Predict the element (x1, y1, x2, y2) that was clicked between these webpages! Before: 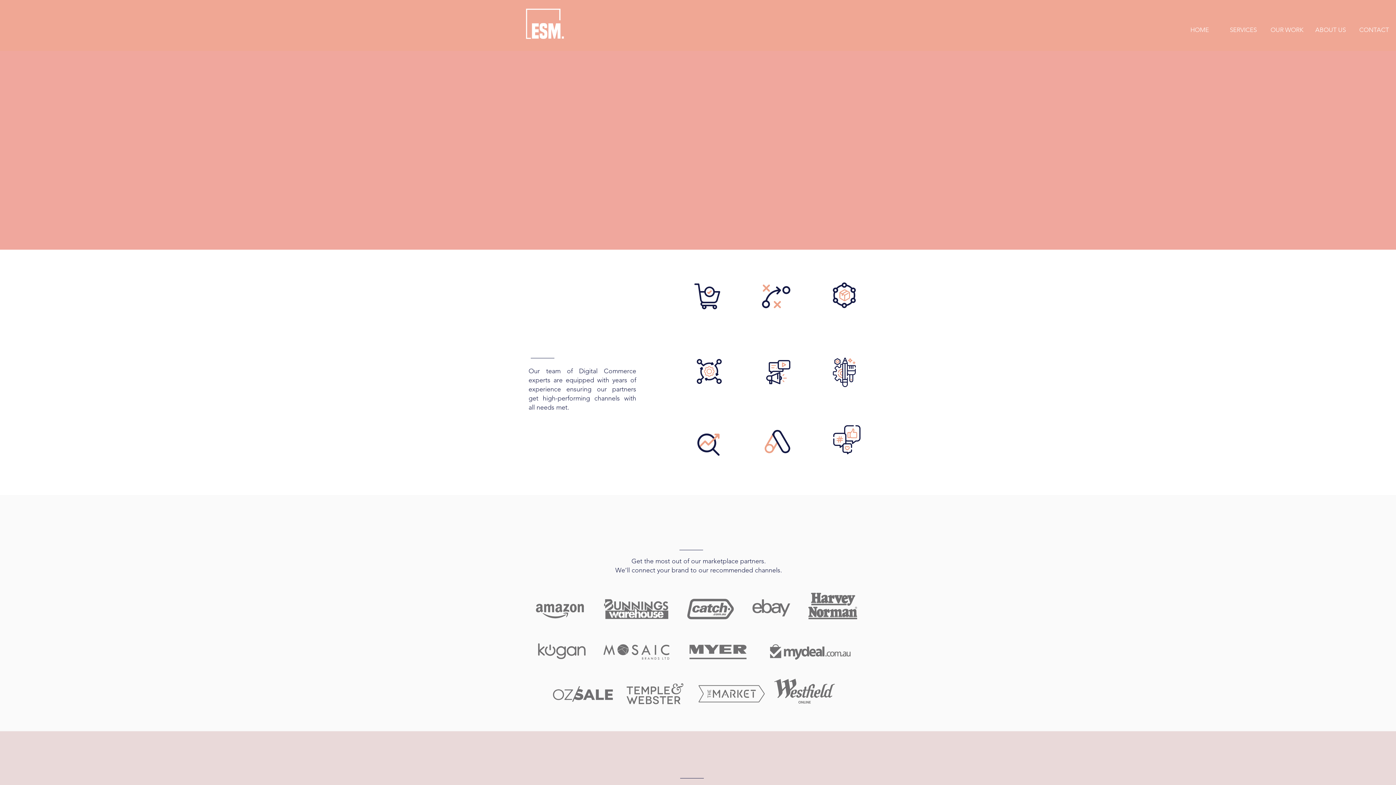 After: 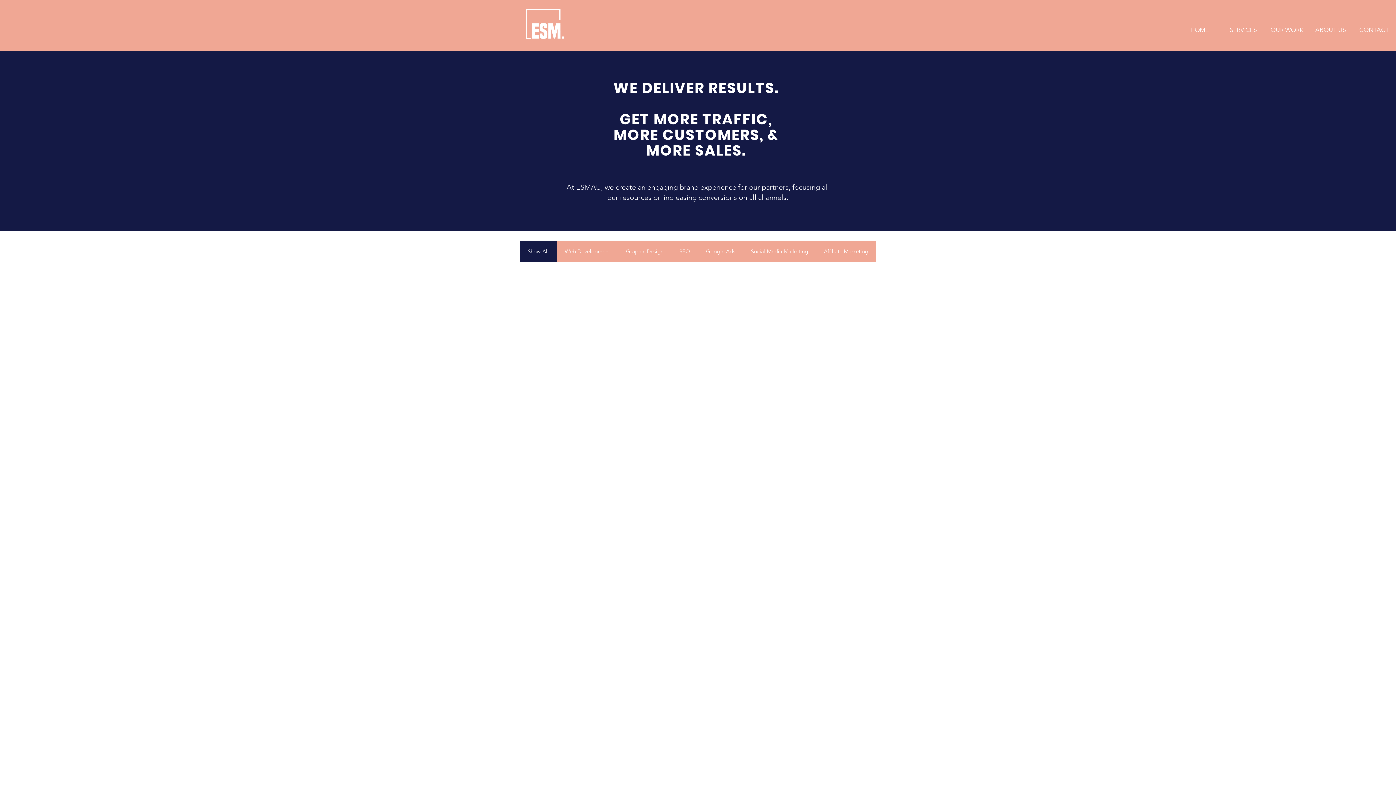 Action: bbox: (1265, 20, 1309, 38) label: OUR WORK